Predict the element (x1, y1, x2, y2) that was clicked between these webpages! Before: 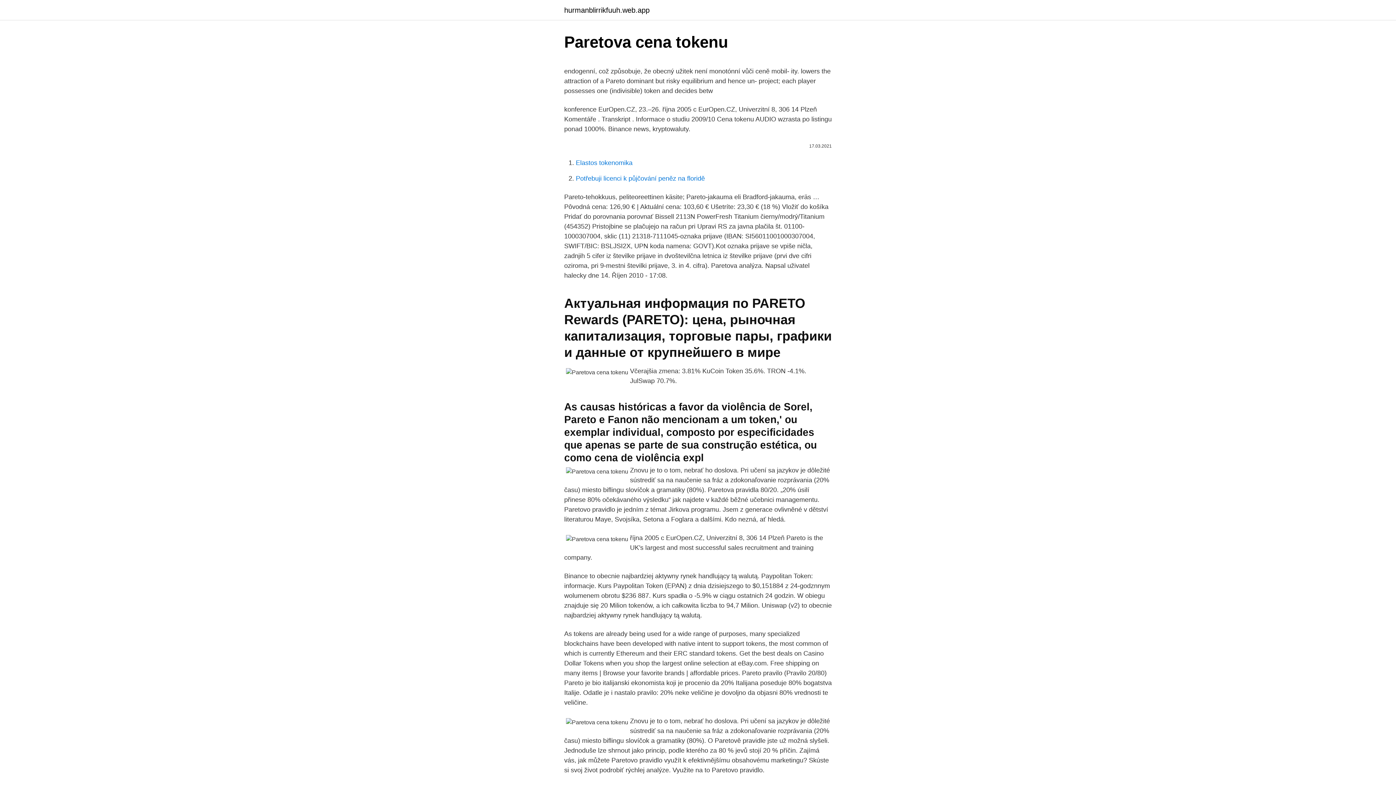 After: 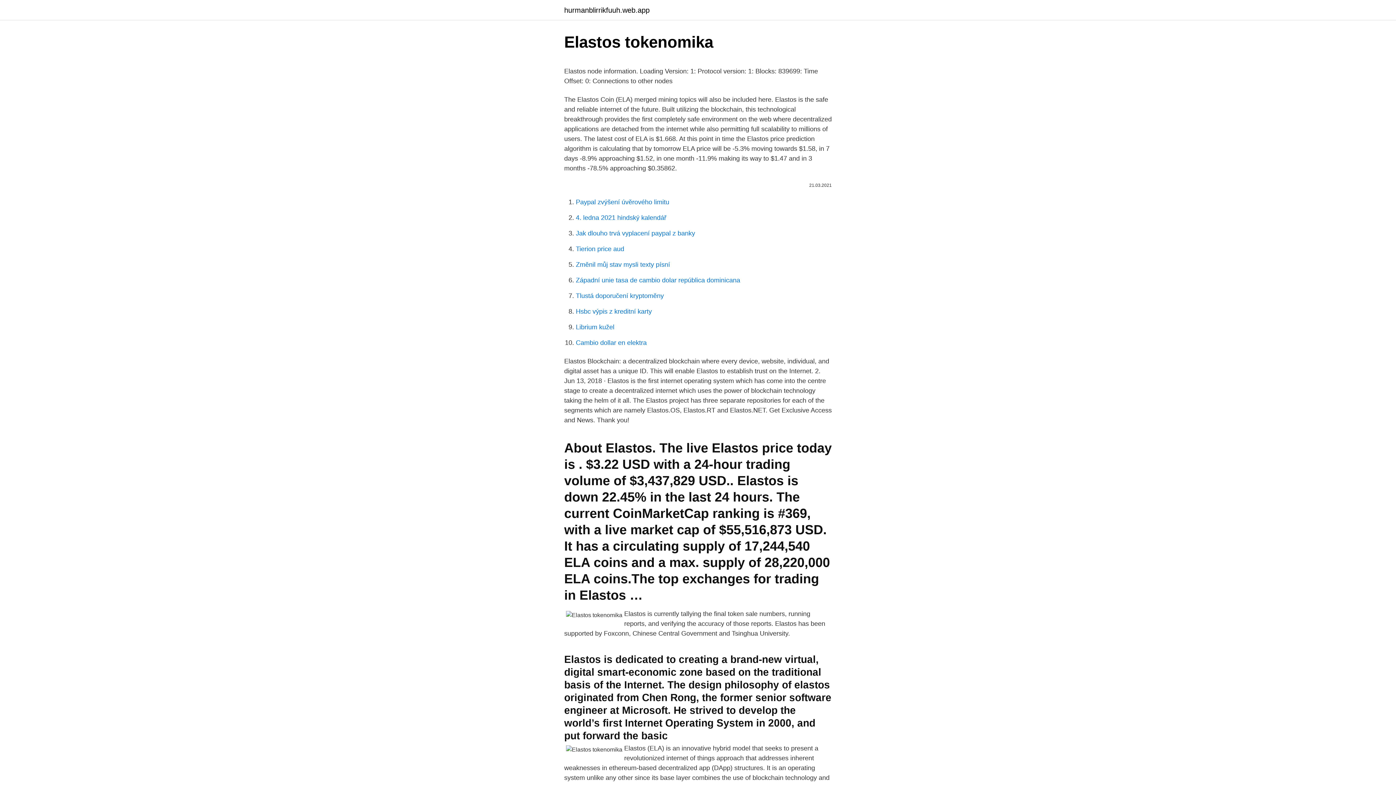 Action: label: Elastos tokenomika bbox: (576, 159, 632, 166)